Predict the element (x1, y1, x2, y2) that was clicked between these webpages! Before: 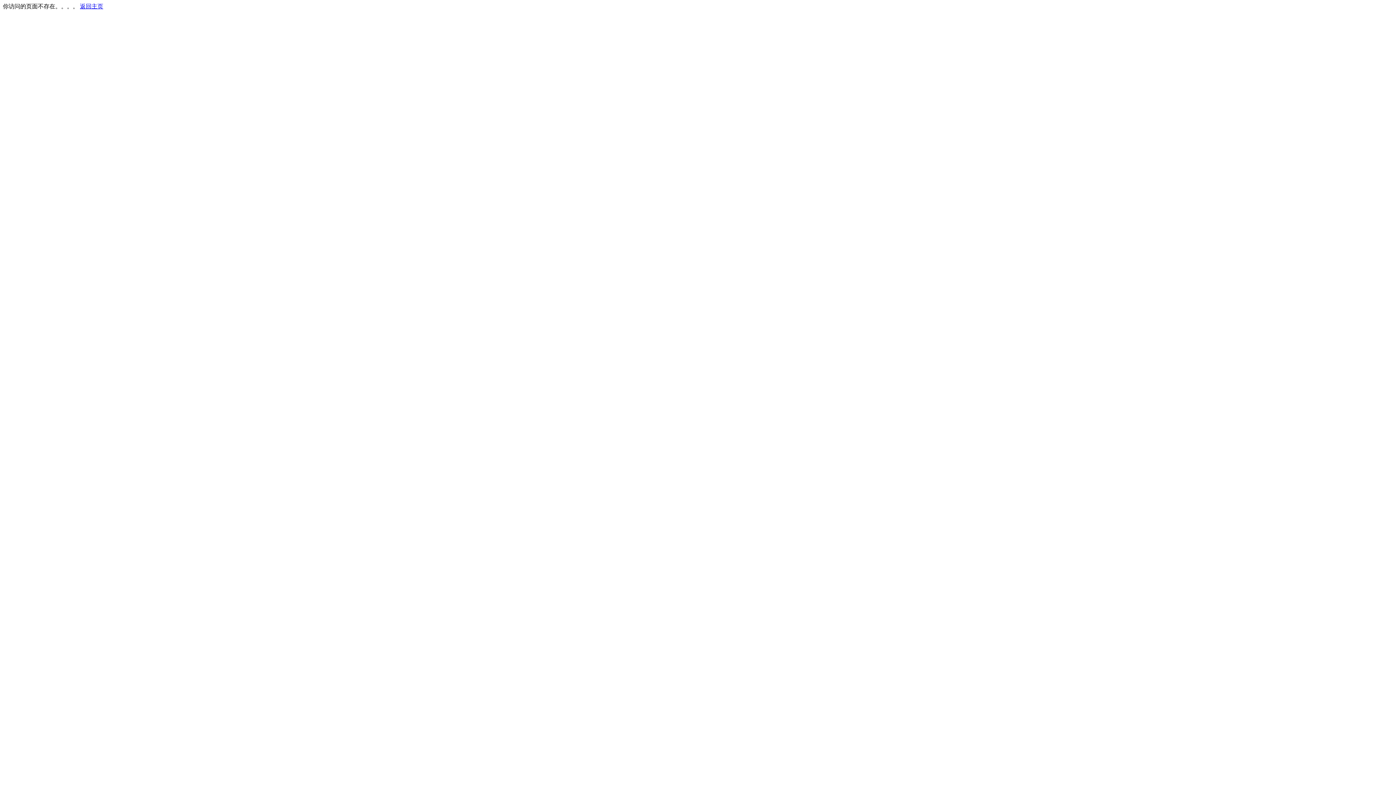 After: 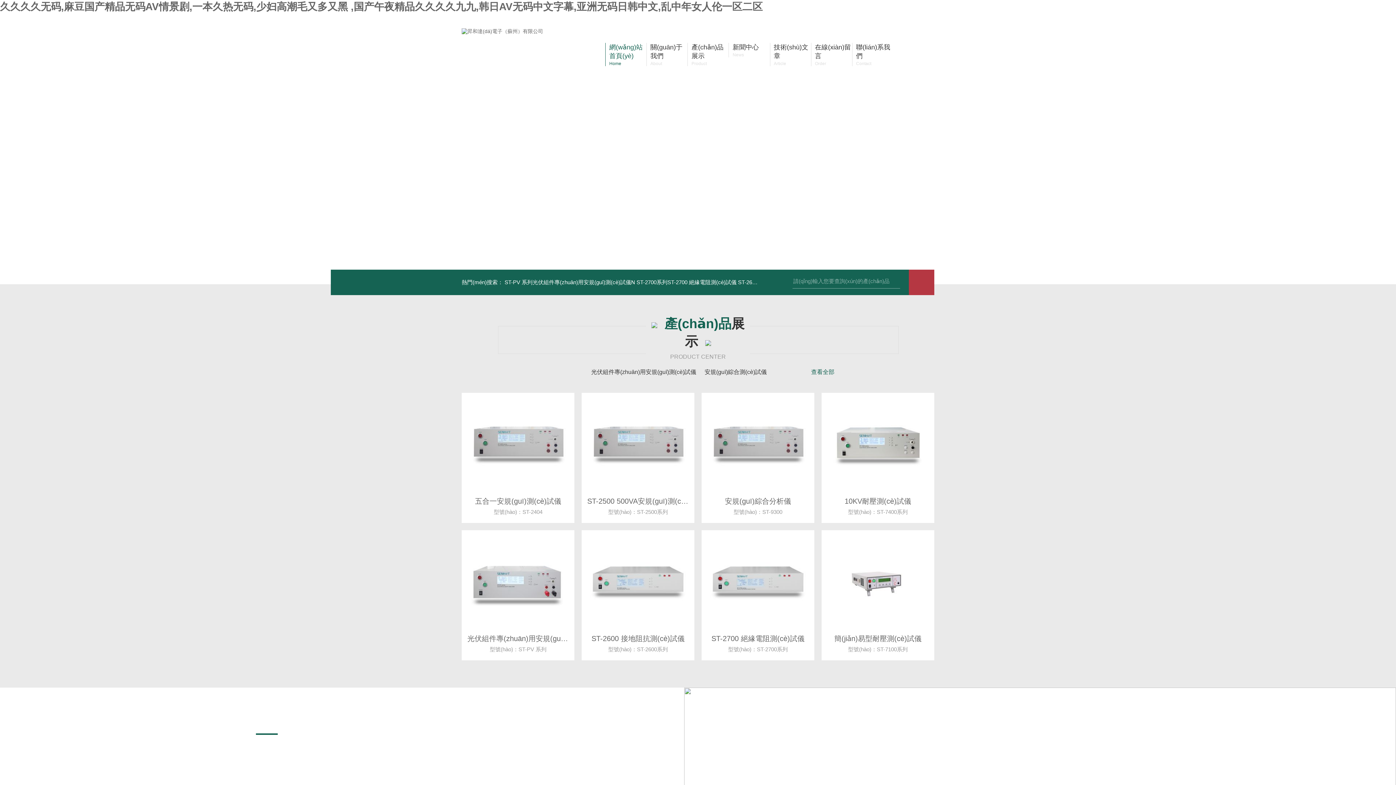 Action: bbox: (80, 3, 103, 9) label: 返回主页